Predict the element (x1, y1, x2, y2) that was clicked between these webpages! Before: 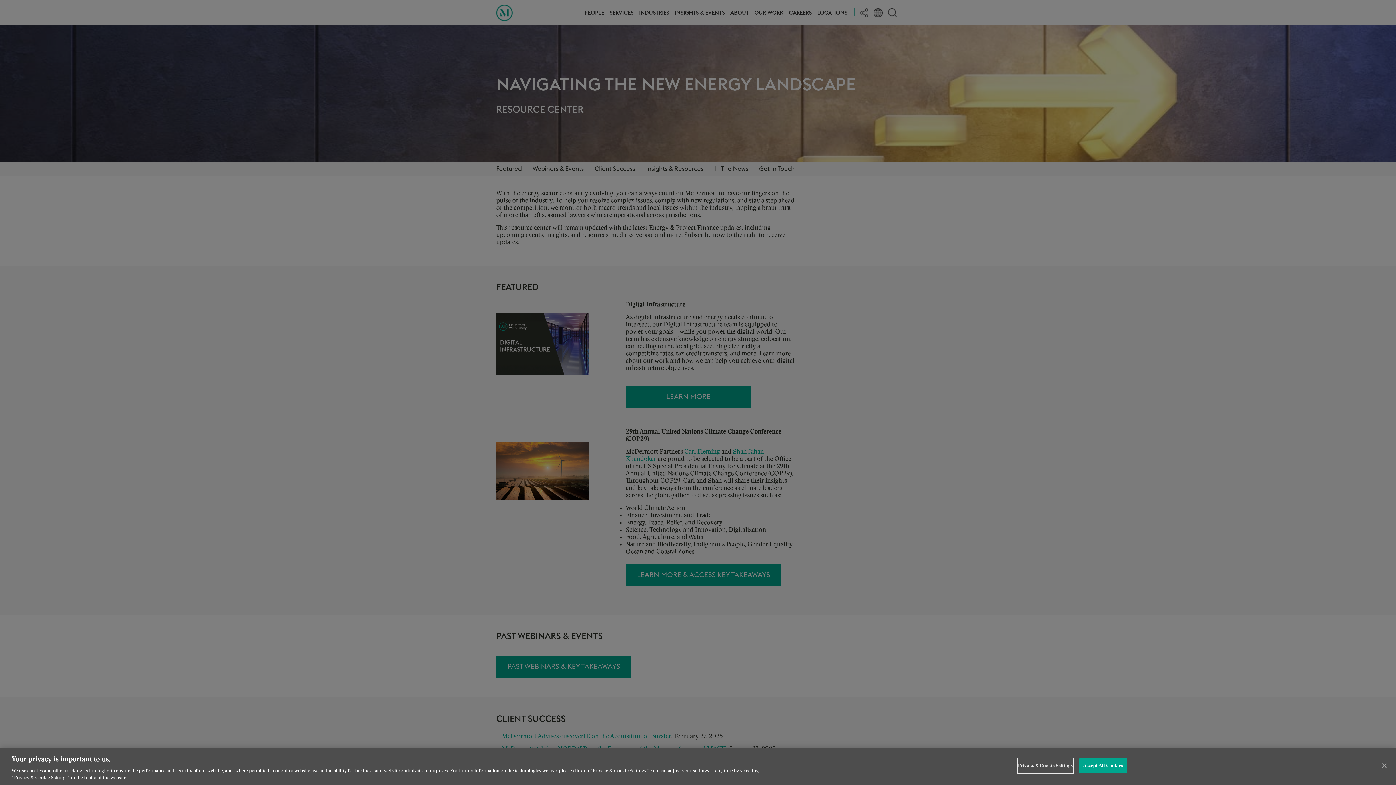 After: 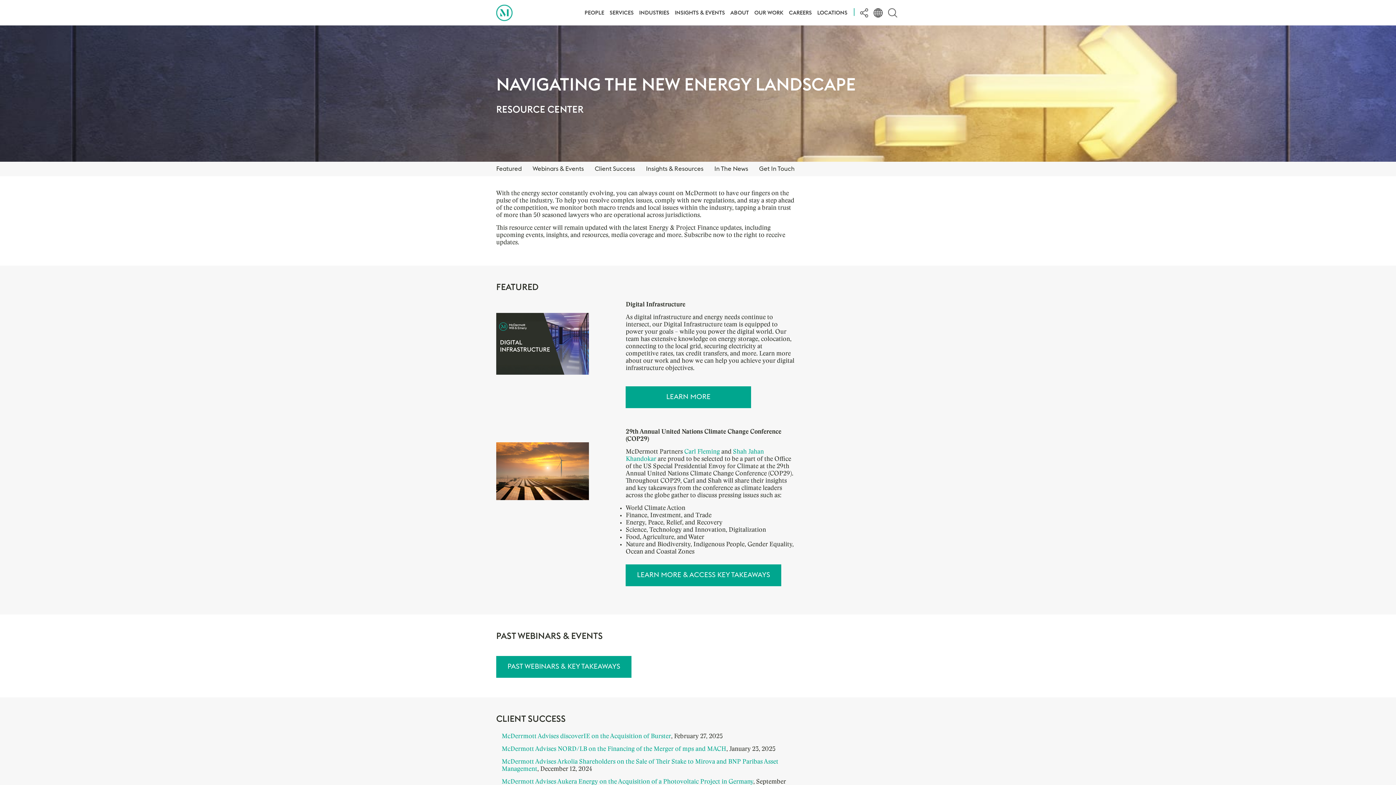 Action: bbox: (1079, 758, 1127, 773) label: Accept All Cookies